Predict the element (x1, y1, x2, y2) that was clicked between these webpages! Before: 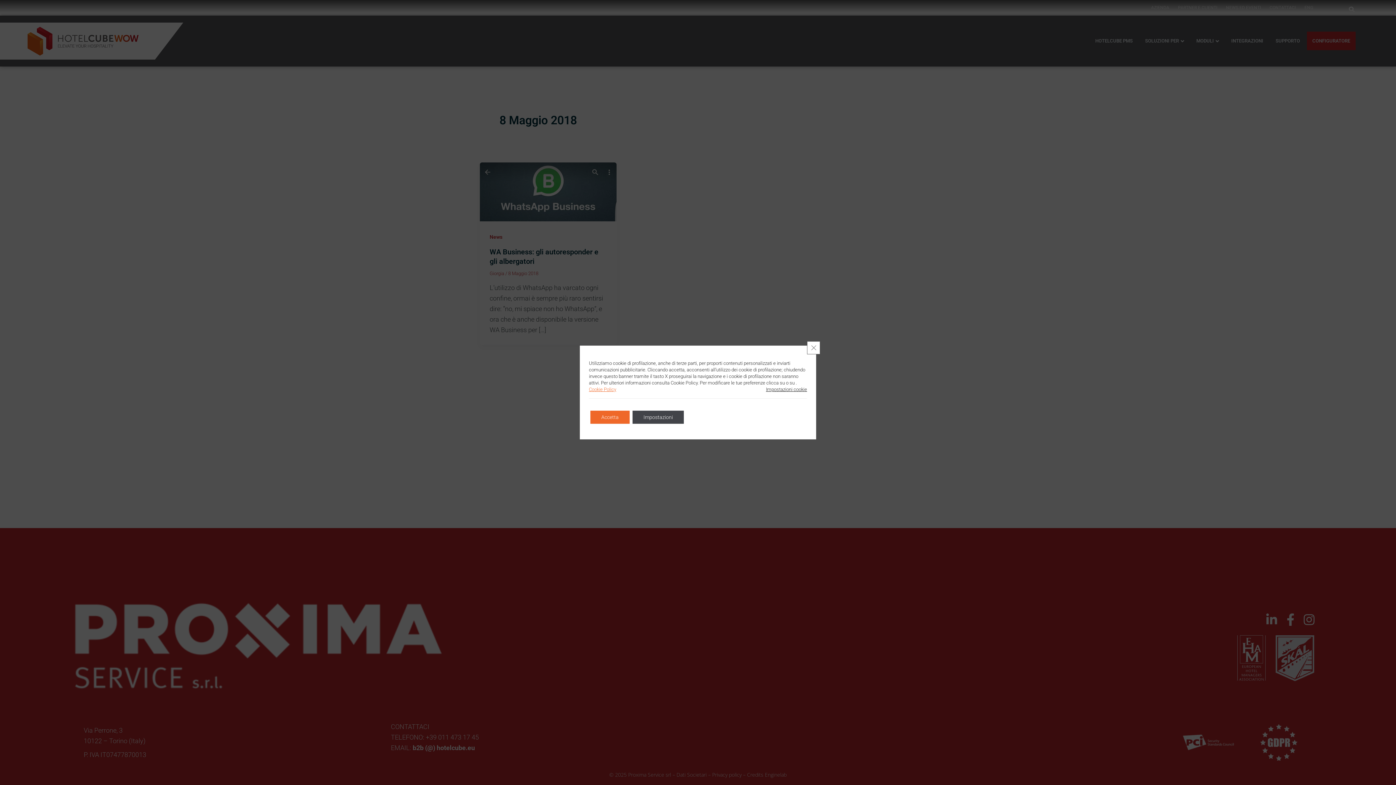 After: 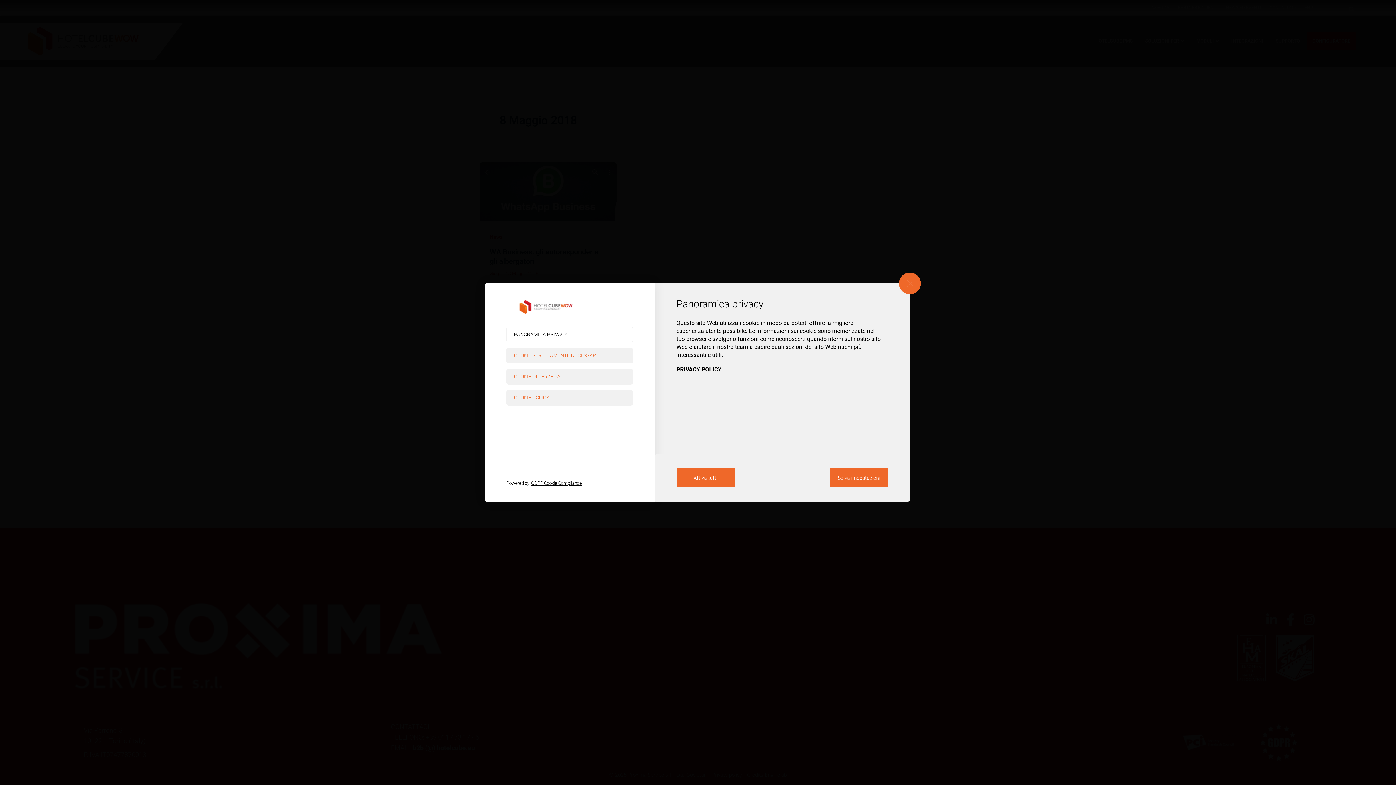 Action: label: Impostazioni bbox: (632, 410, 684, 424)